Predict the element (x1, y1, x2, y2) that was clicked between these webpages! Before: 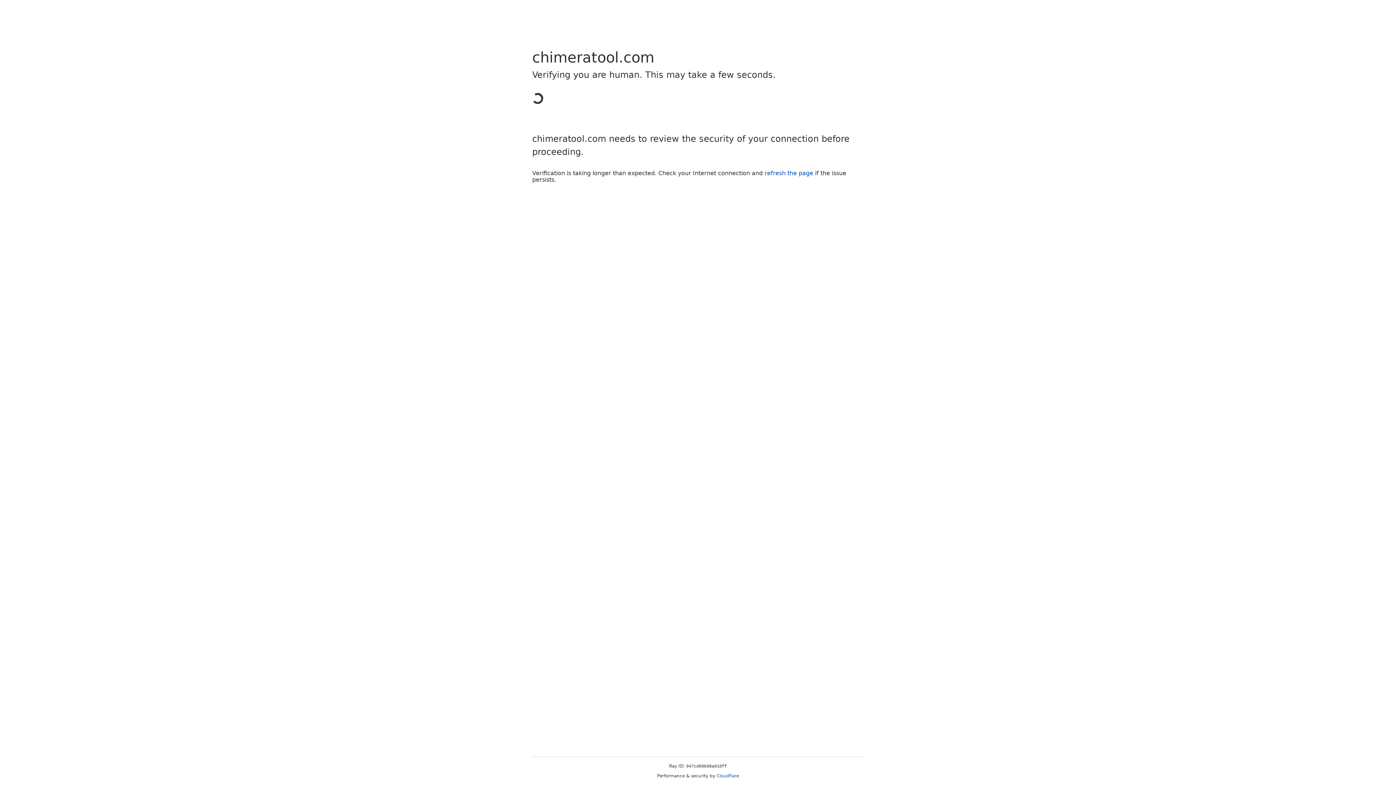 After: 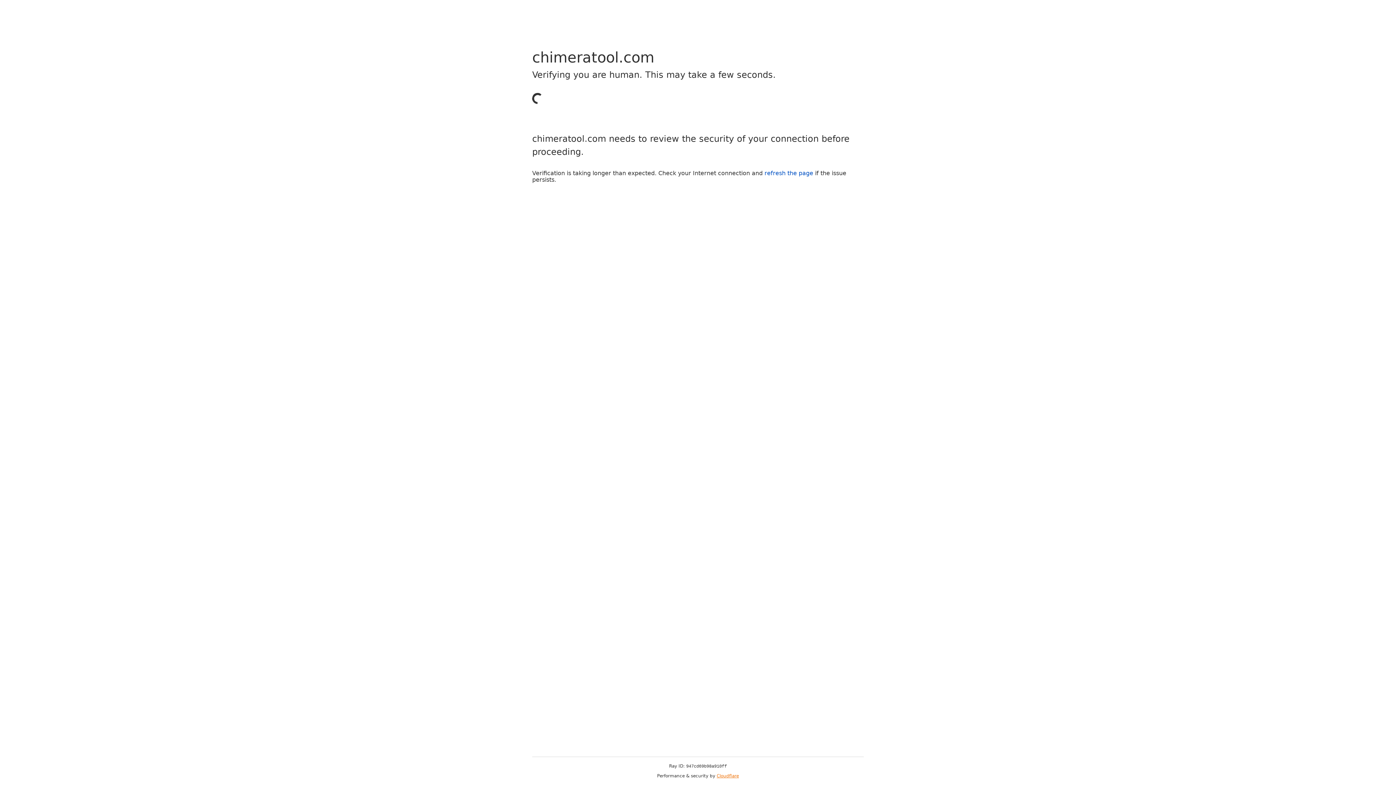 Action: label: Cloudflare bbox: (716, 773, 739, 778)